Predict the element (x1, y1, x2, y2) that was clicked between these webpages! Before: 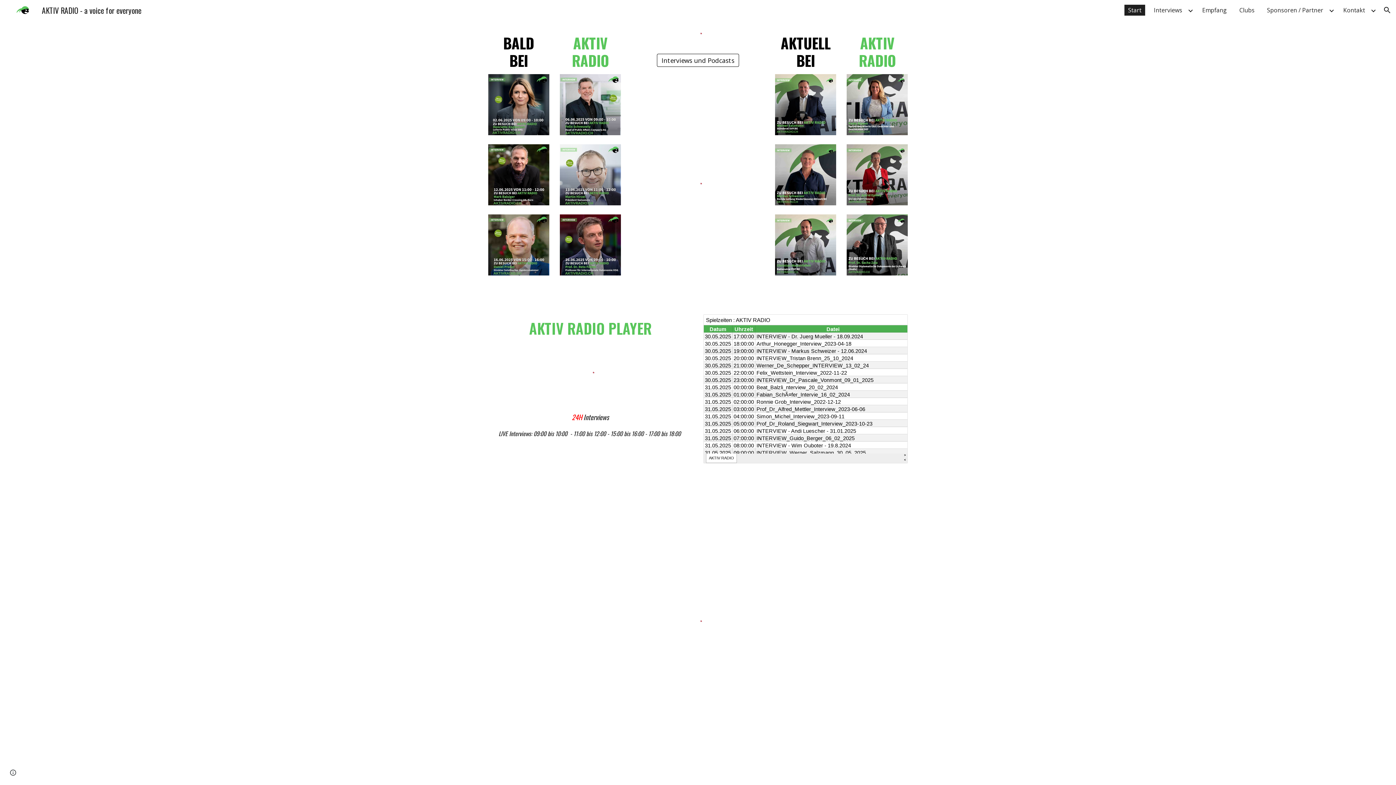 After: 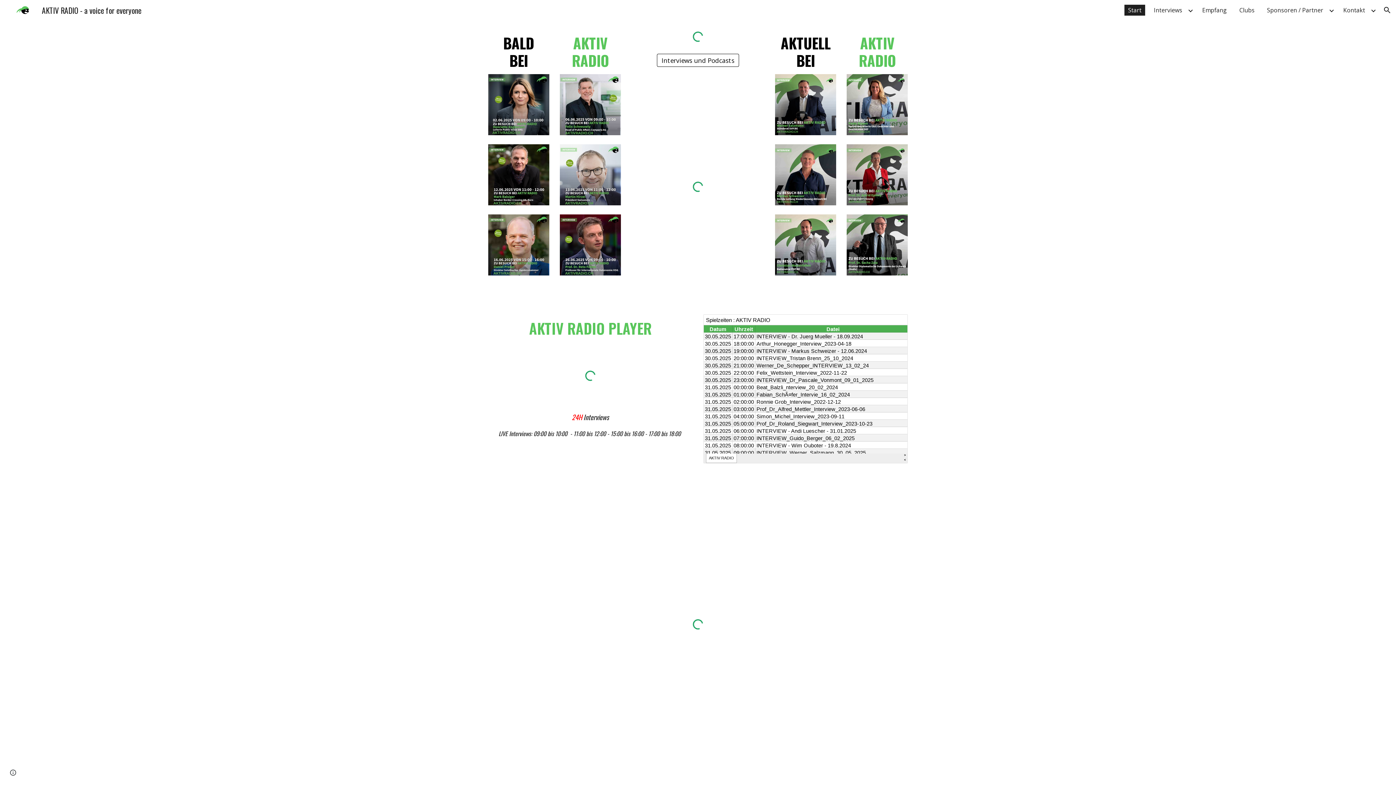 Action: bbox: (5, 3, 145, 14) label: AKTIV RADIO - a voice for everyone